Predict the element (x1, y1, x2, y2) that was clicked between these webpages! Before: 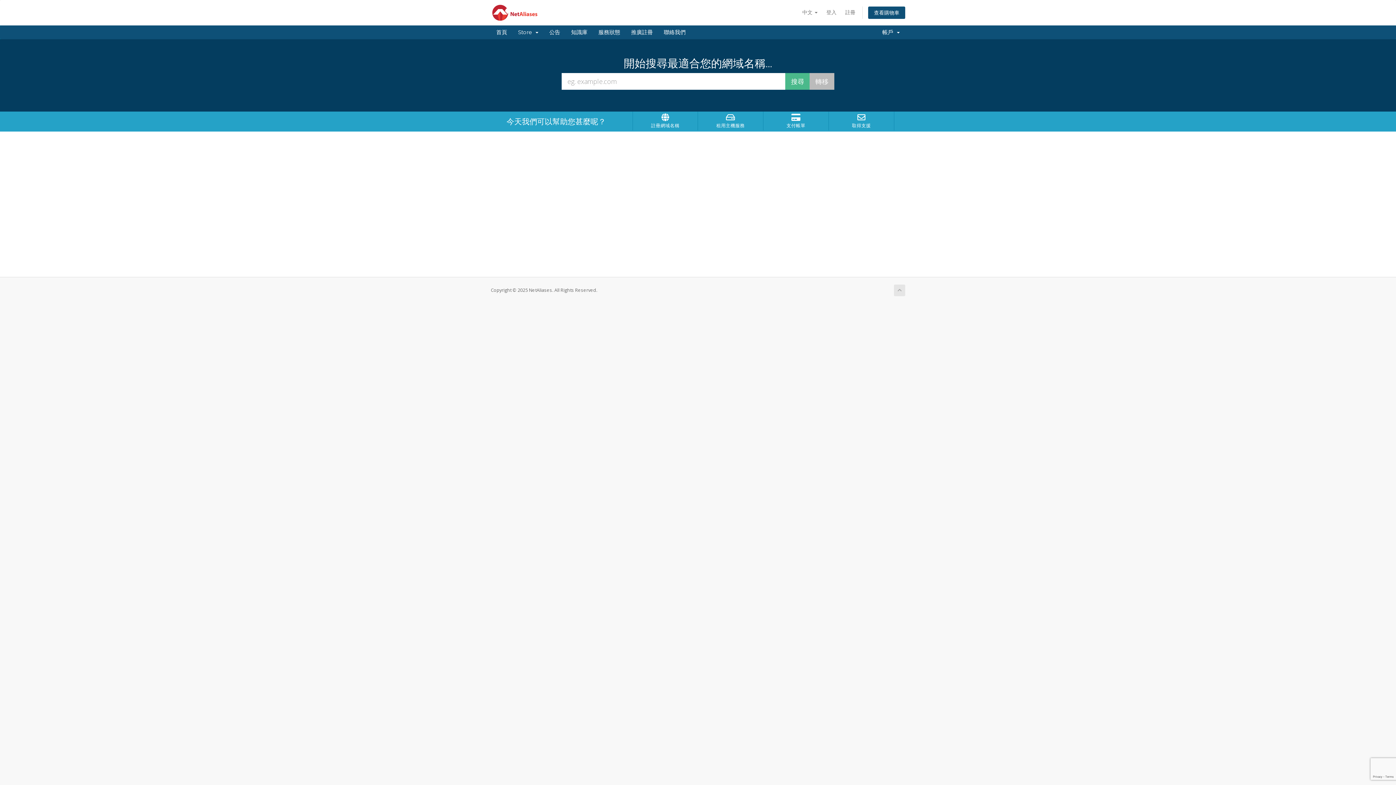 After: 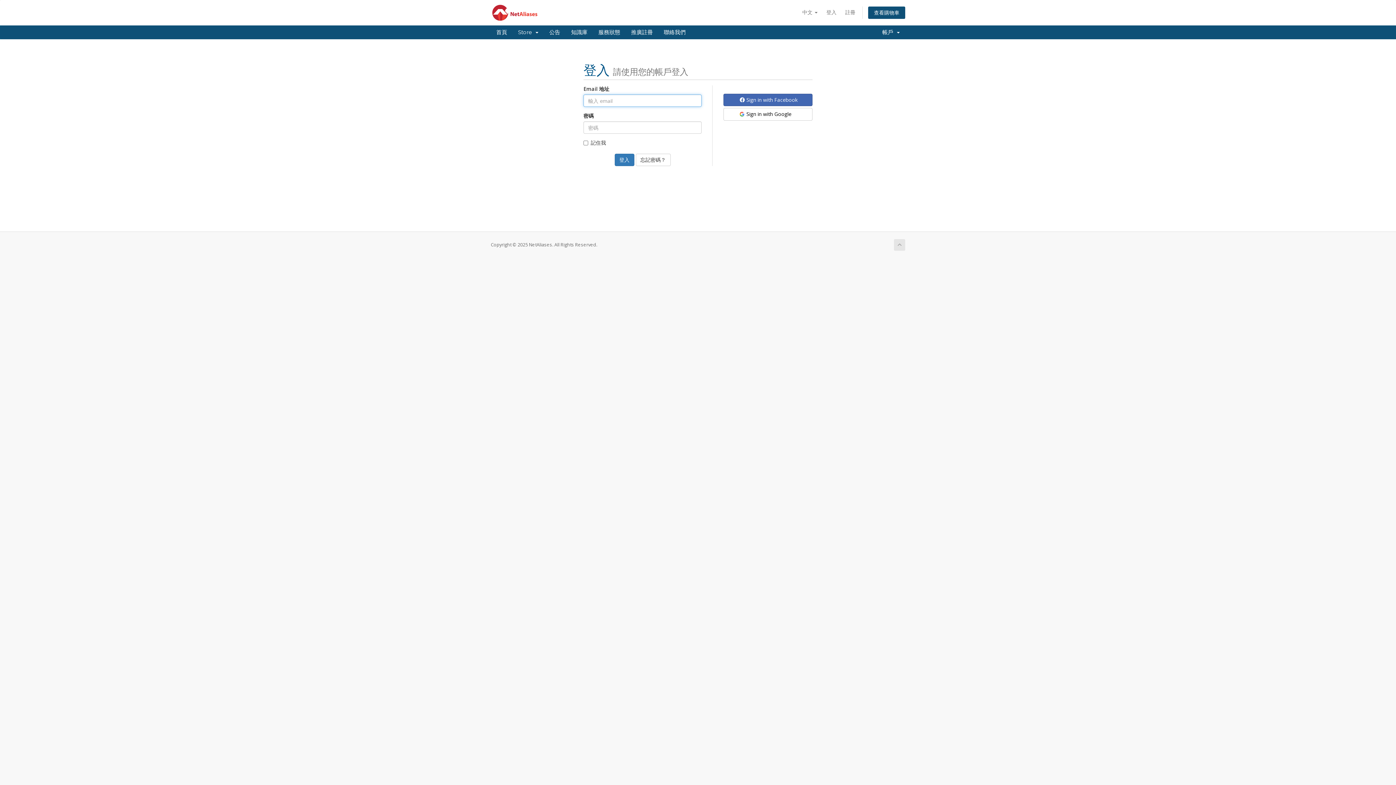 Action: bbox: (625, 25, 658, 39) label: 推廣註冊